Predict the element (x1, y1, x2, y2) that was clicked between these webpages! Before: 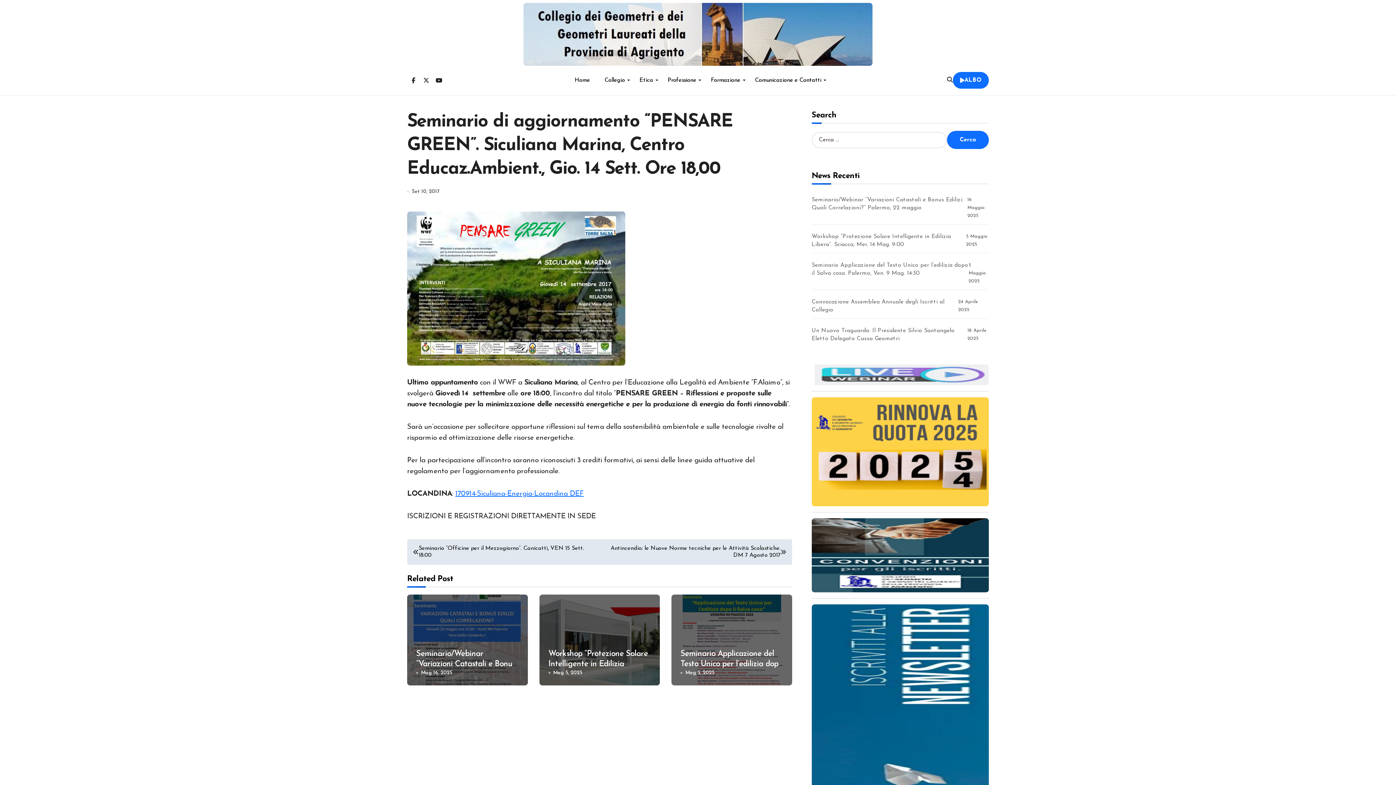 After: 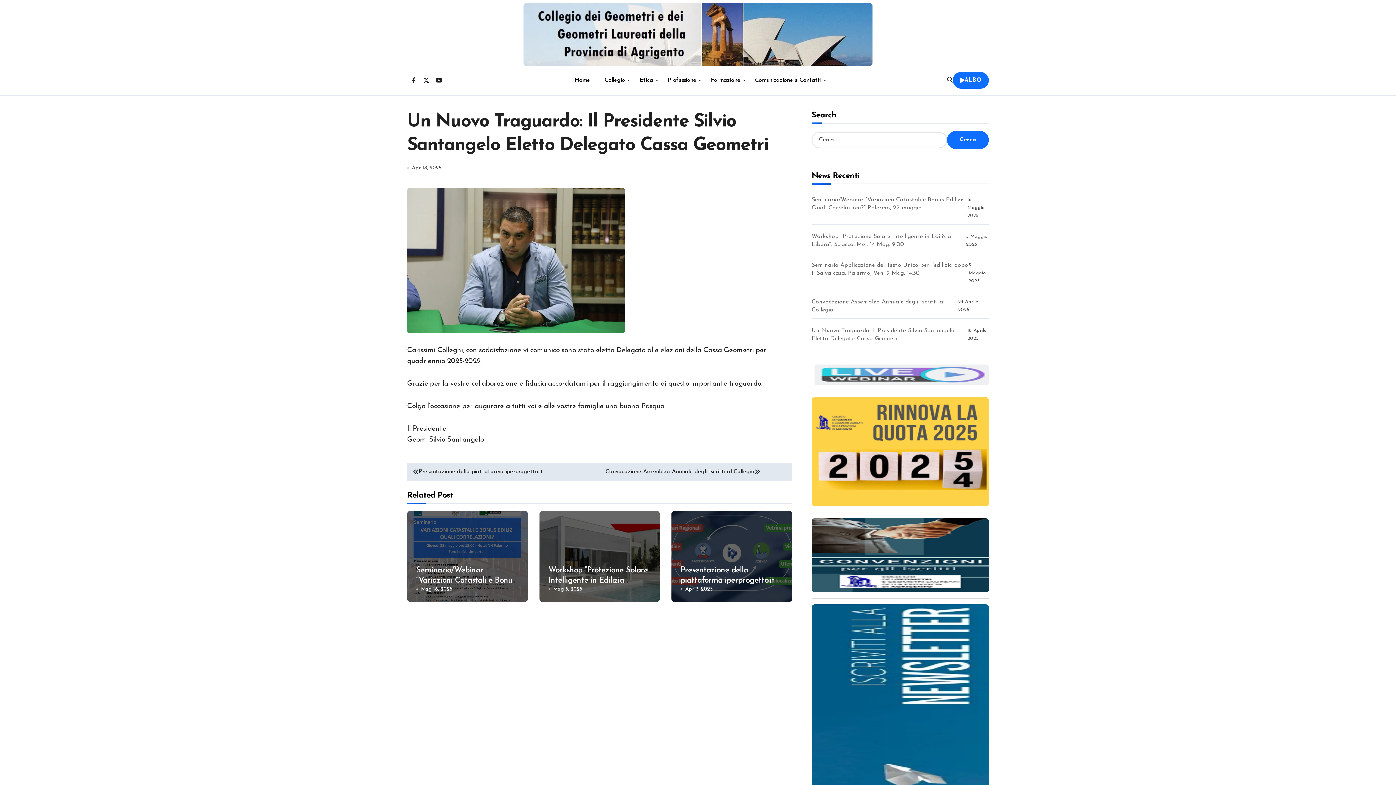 Action: label: Un Nuovo Traguardo: Il Presidente Silvio Santangelo Eletto Delegato Cassa Geometri bbox: (811, 326, 967, 342)